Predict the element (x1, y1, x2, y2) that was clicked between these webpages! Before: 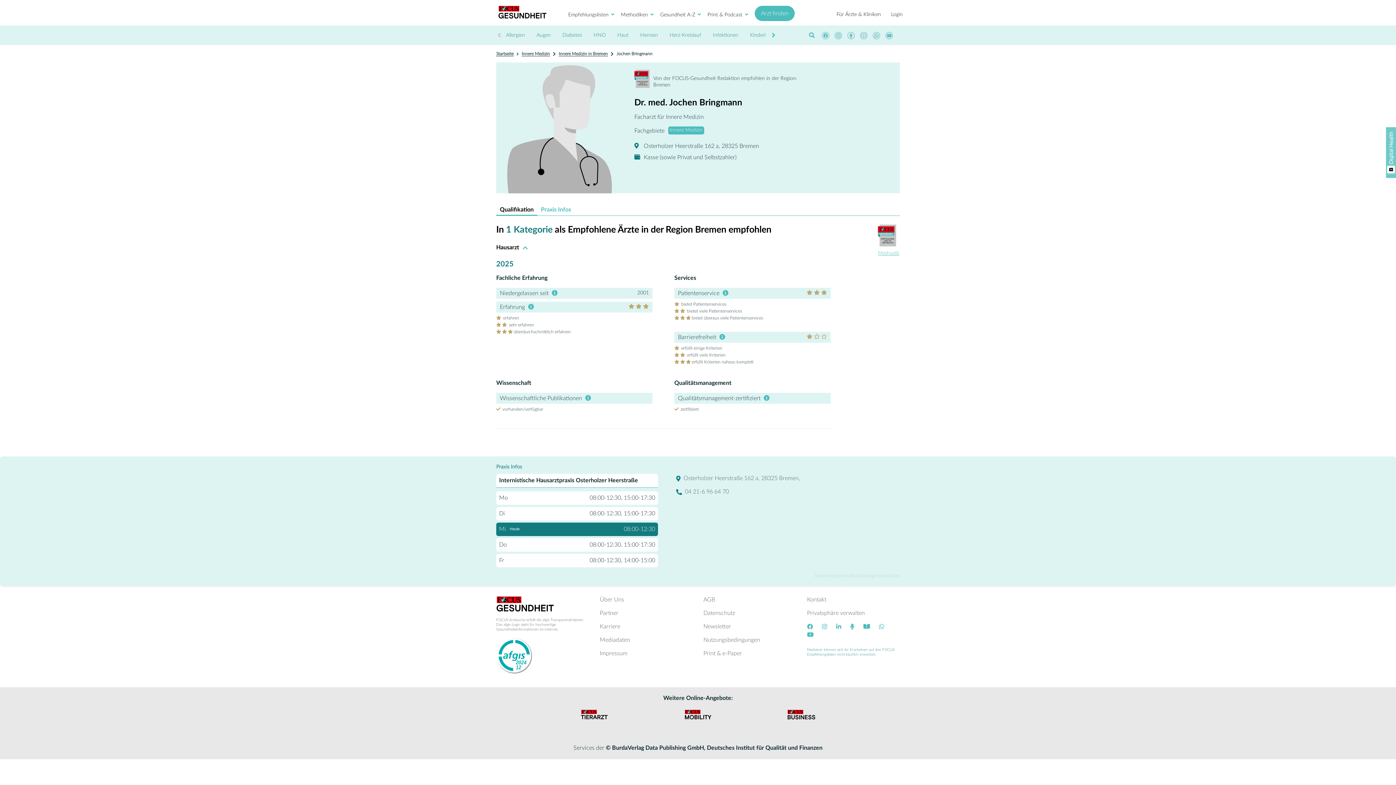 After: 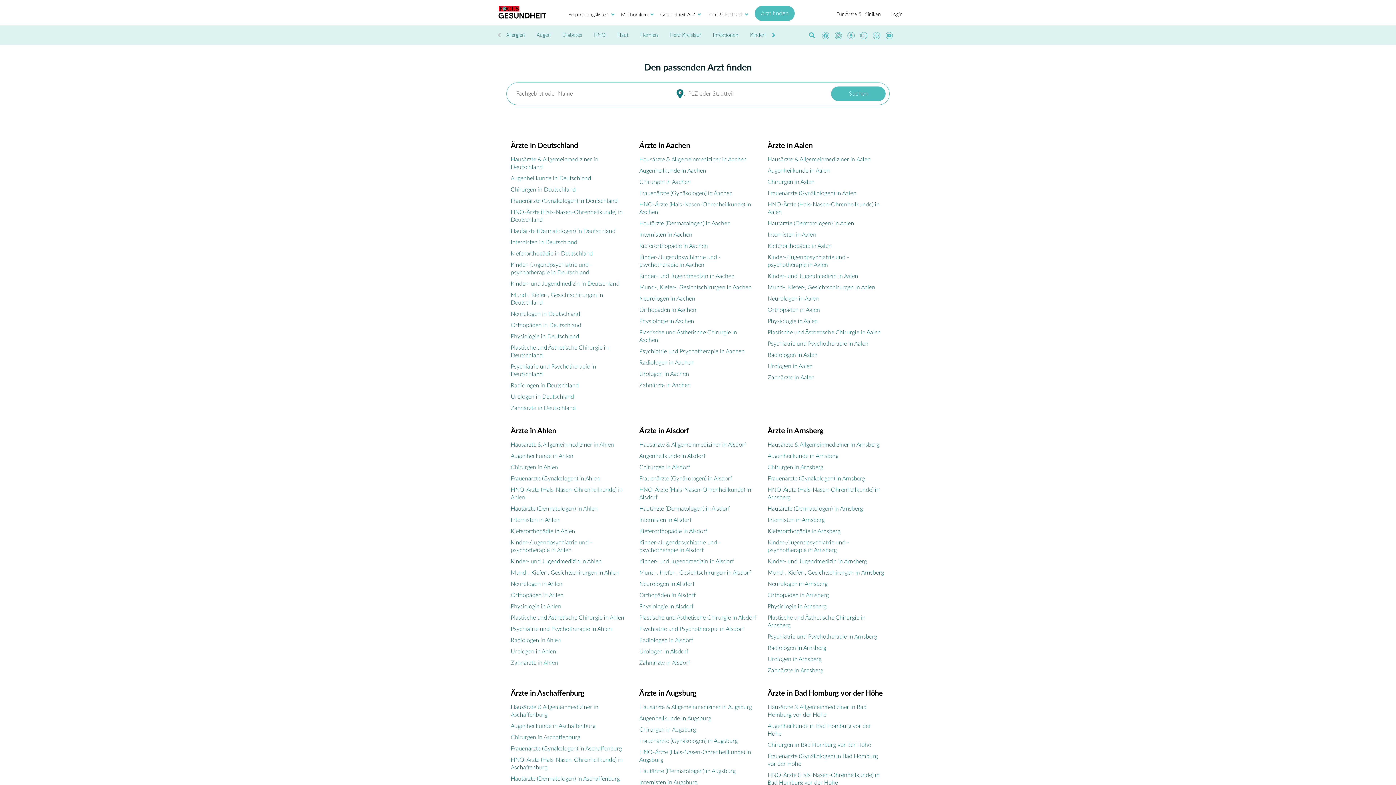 Action: bbox: (754, 5, 794, 21) label: Arzt finden